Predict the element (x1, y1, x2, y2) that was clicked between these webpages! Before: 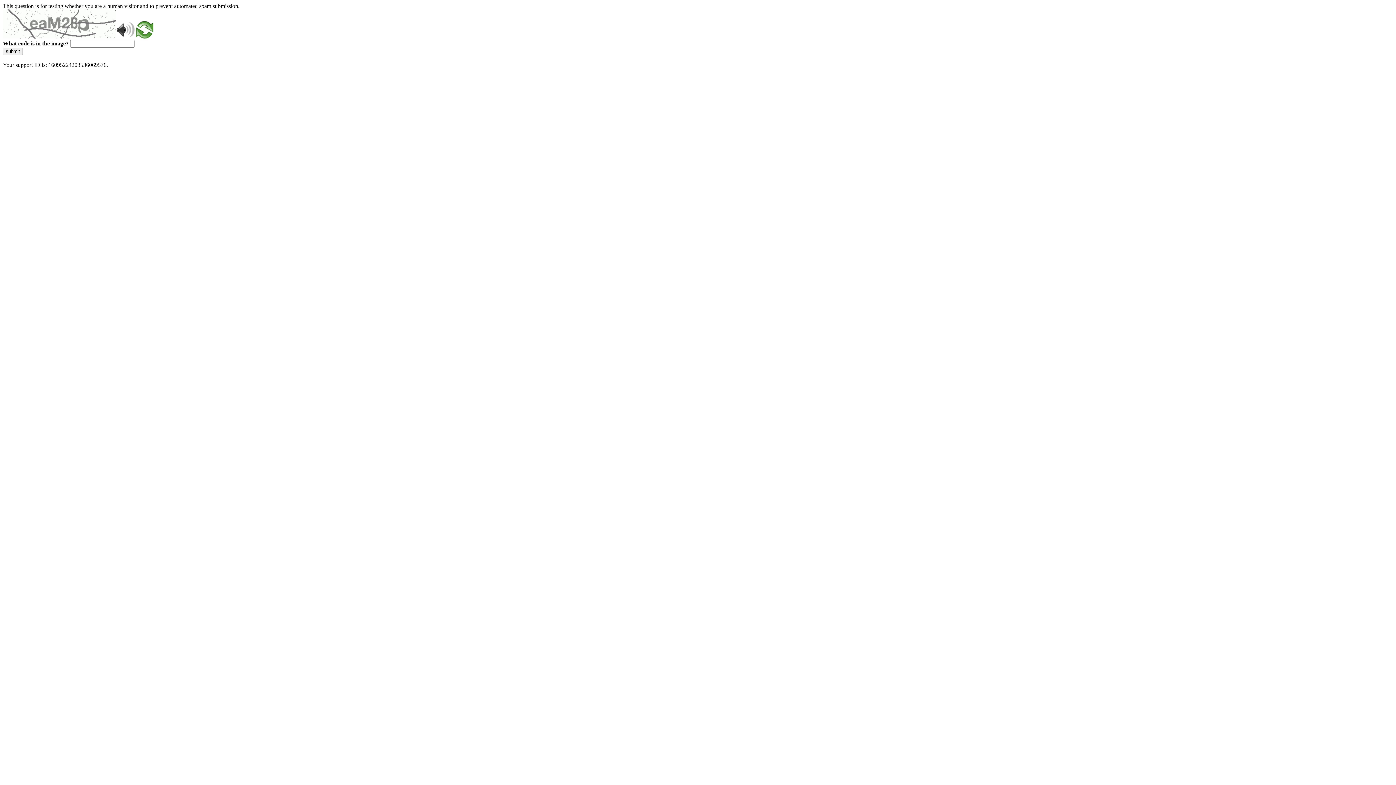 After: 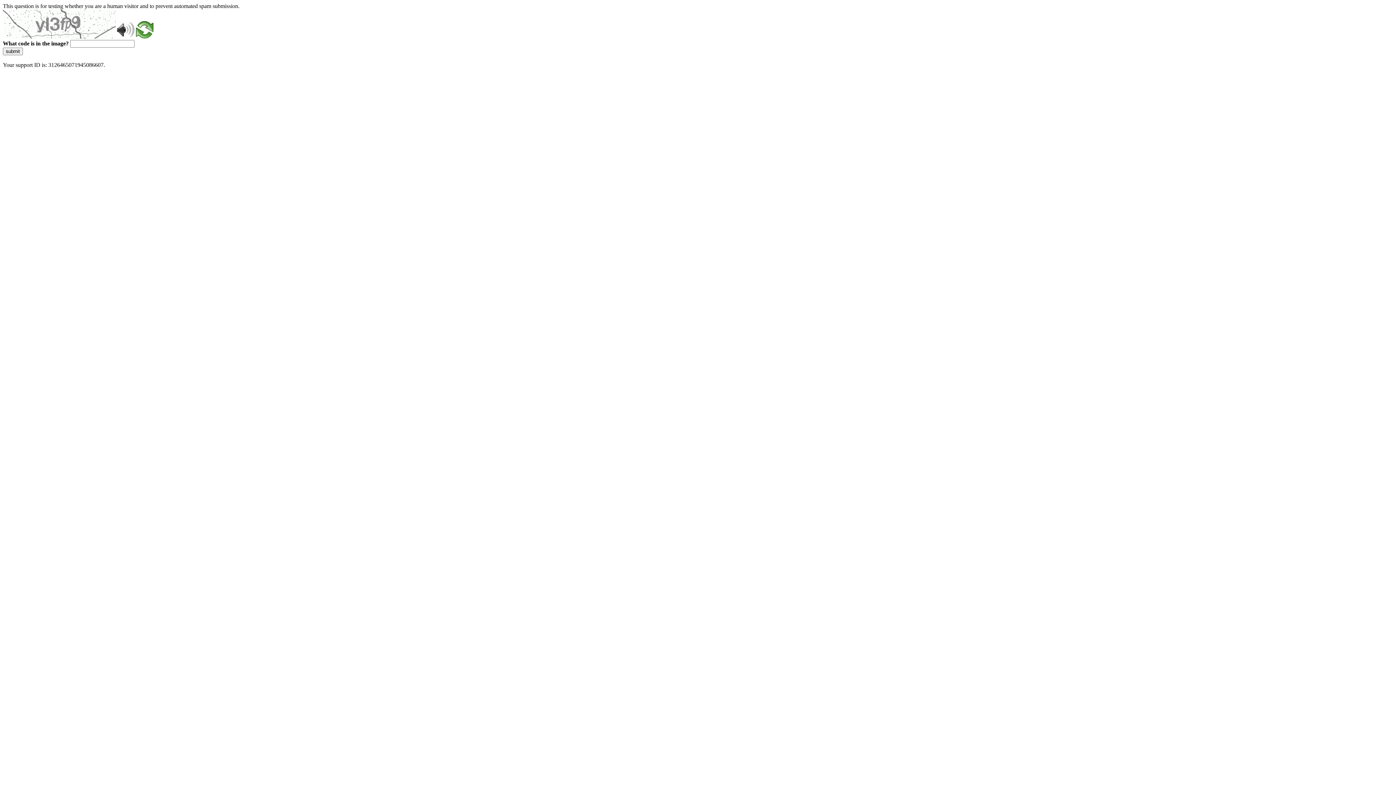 Action: label: submit bbox: (2, 47, 22, 55)